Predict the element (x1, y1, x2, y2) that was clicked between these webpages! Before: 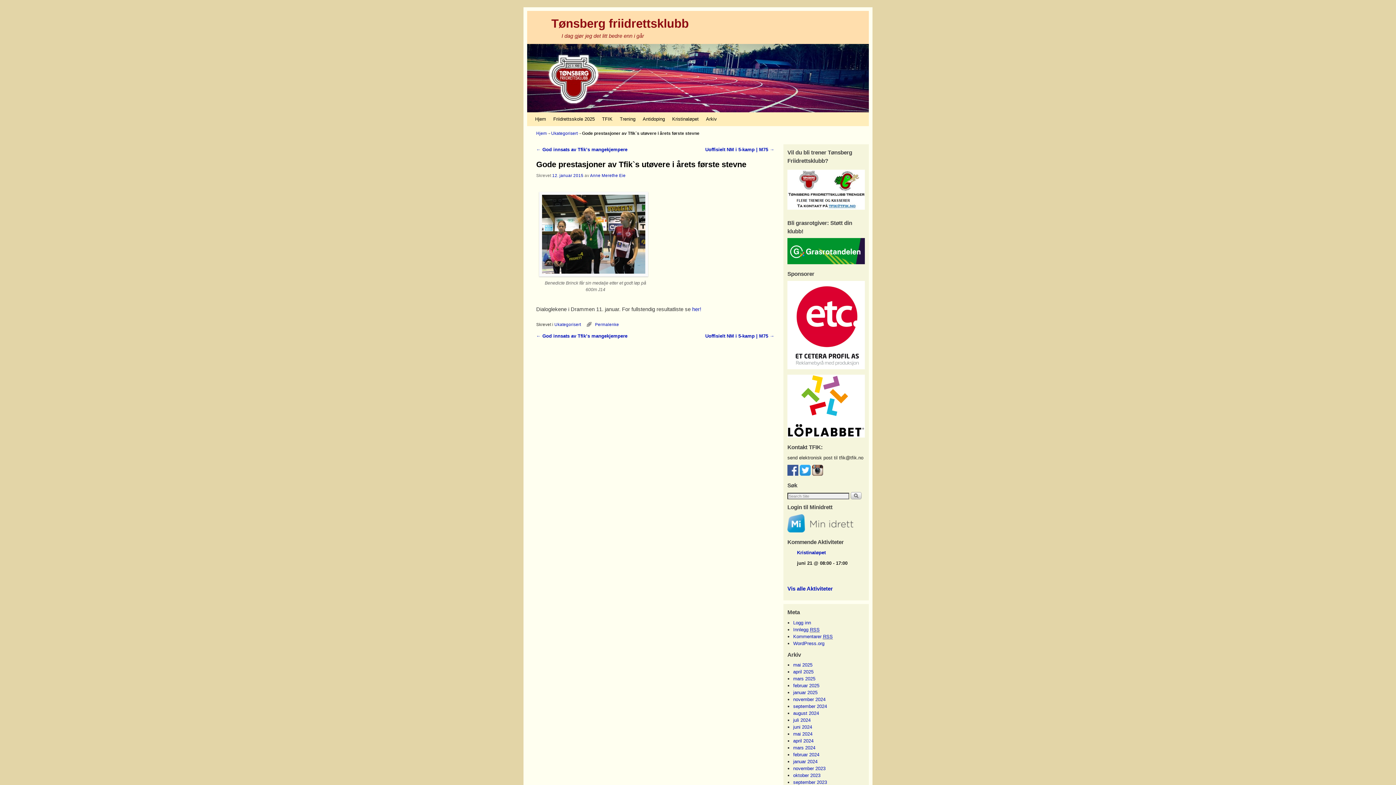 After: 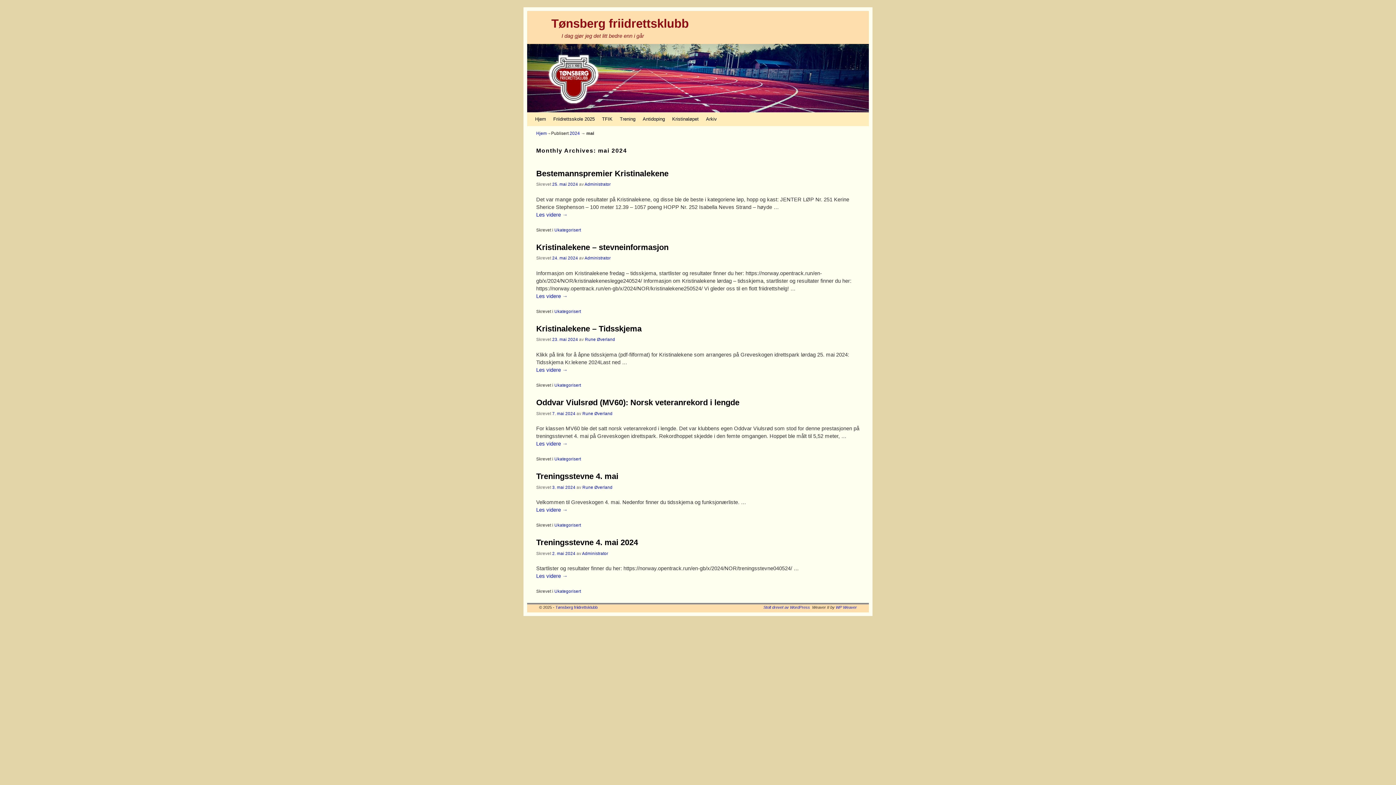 Action: bbox: (793, 731, 812, 737) label: mai 2024